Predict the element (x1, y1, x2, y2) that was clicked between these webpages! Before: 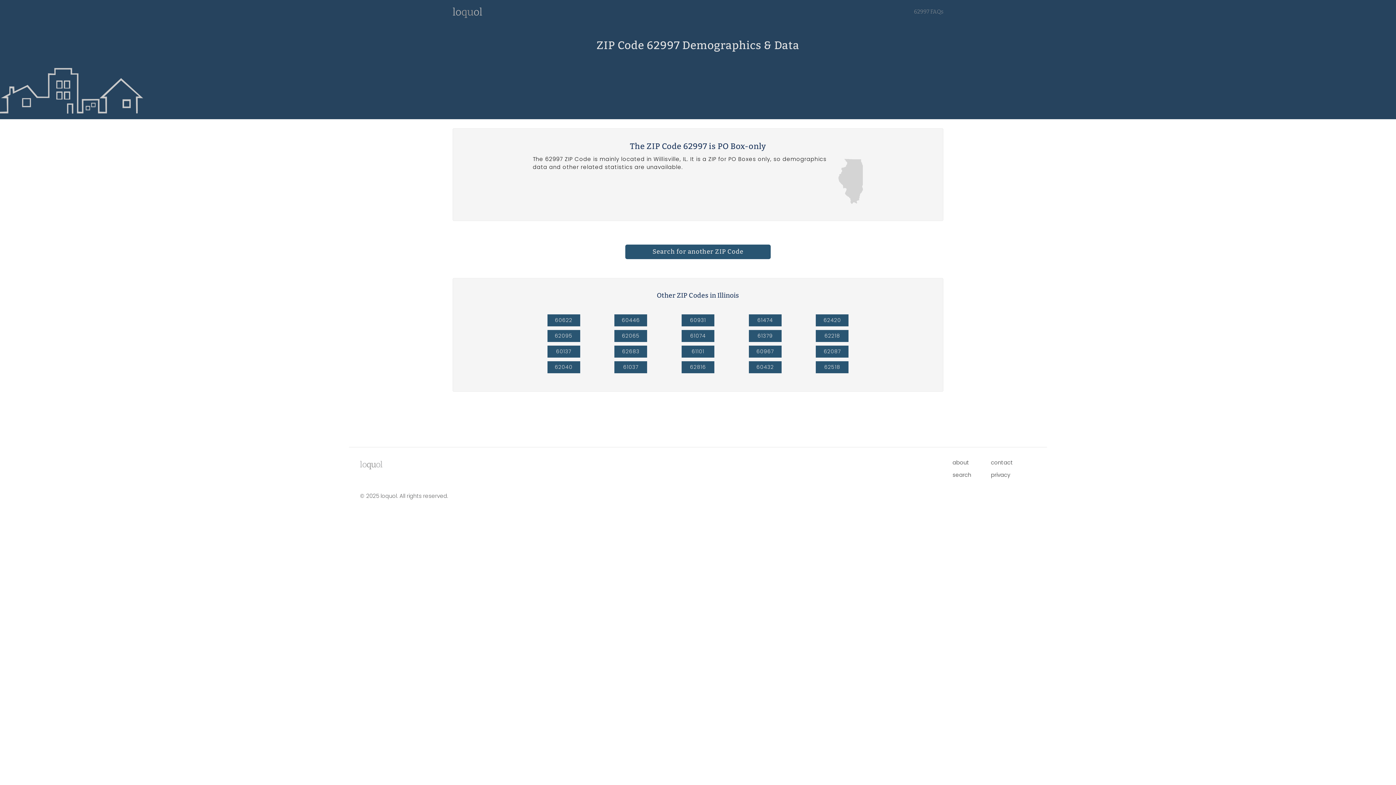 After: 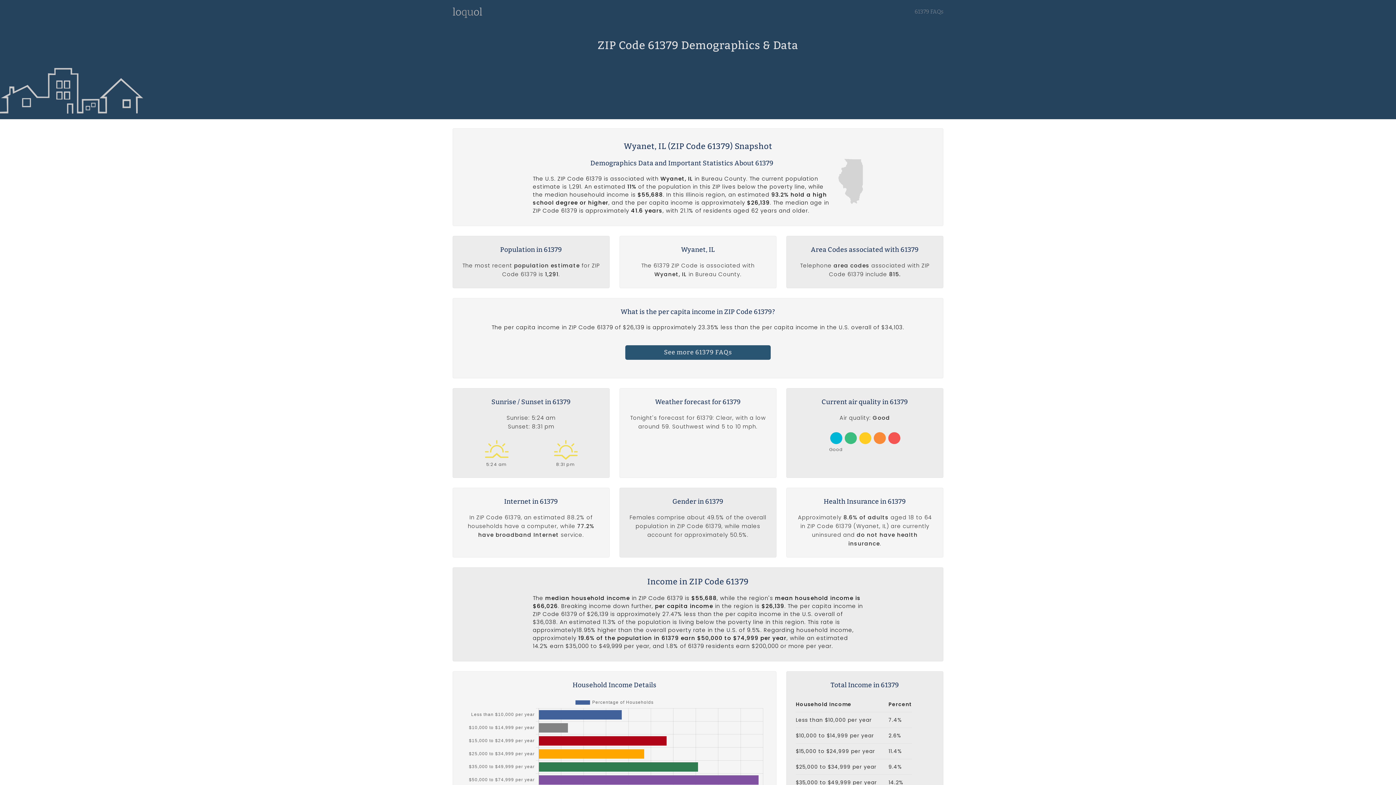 Action: label: 61379 bbox: (748, 330, 781, 342)